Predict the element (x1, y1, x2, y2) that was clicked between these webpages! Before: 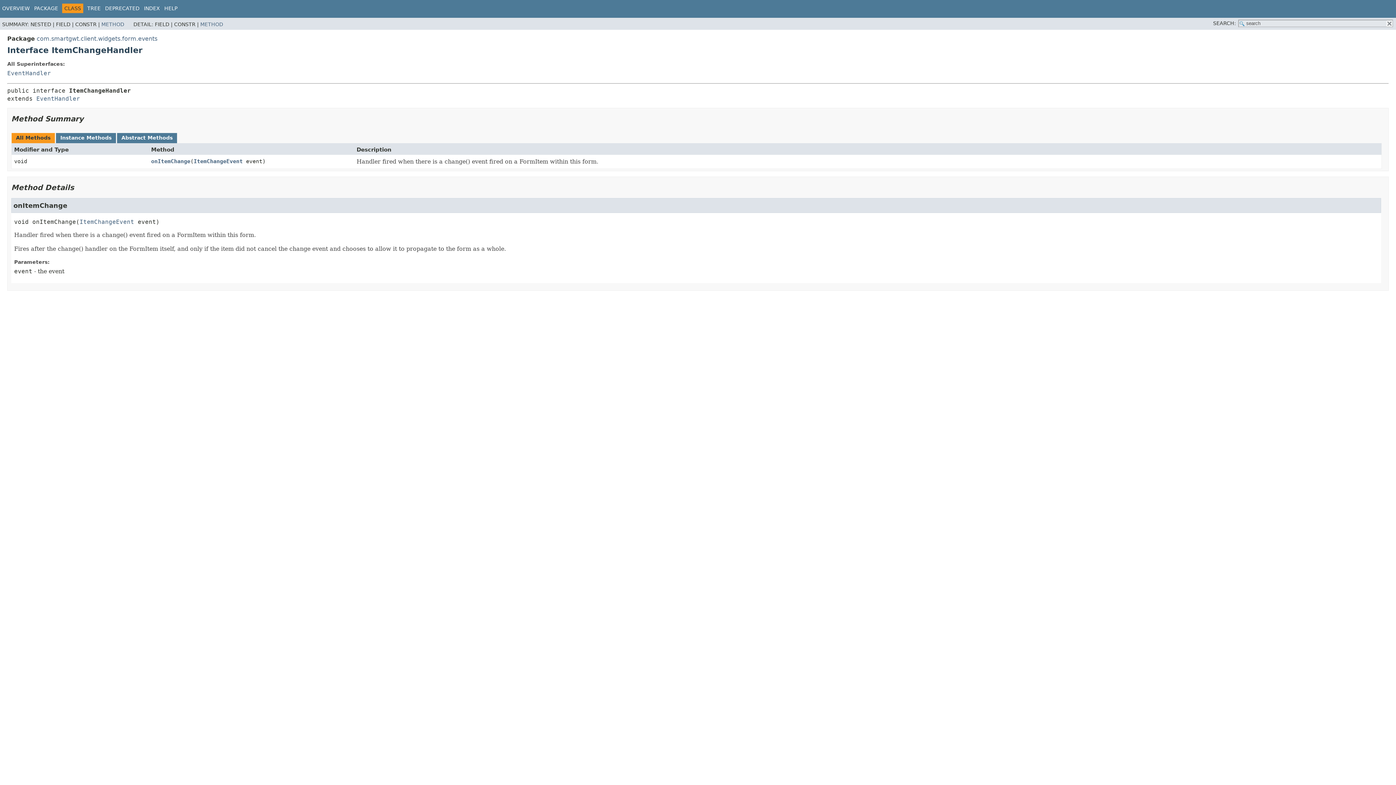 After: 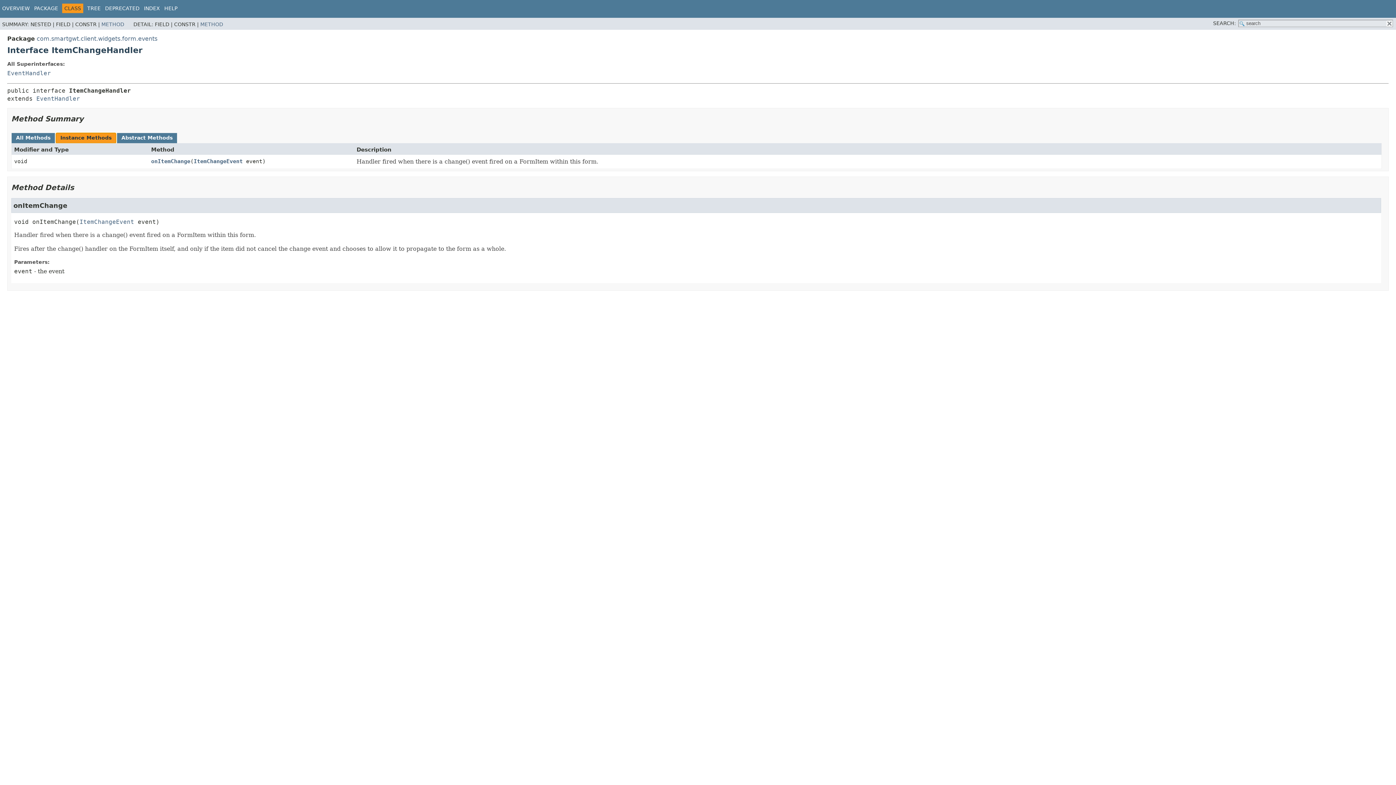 Action: bbox: (56, 133, 116, 143) label: Instance Methods